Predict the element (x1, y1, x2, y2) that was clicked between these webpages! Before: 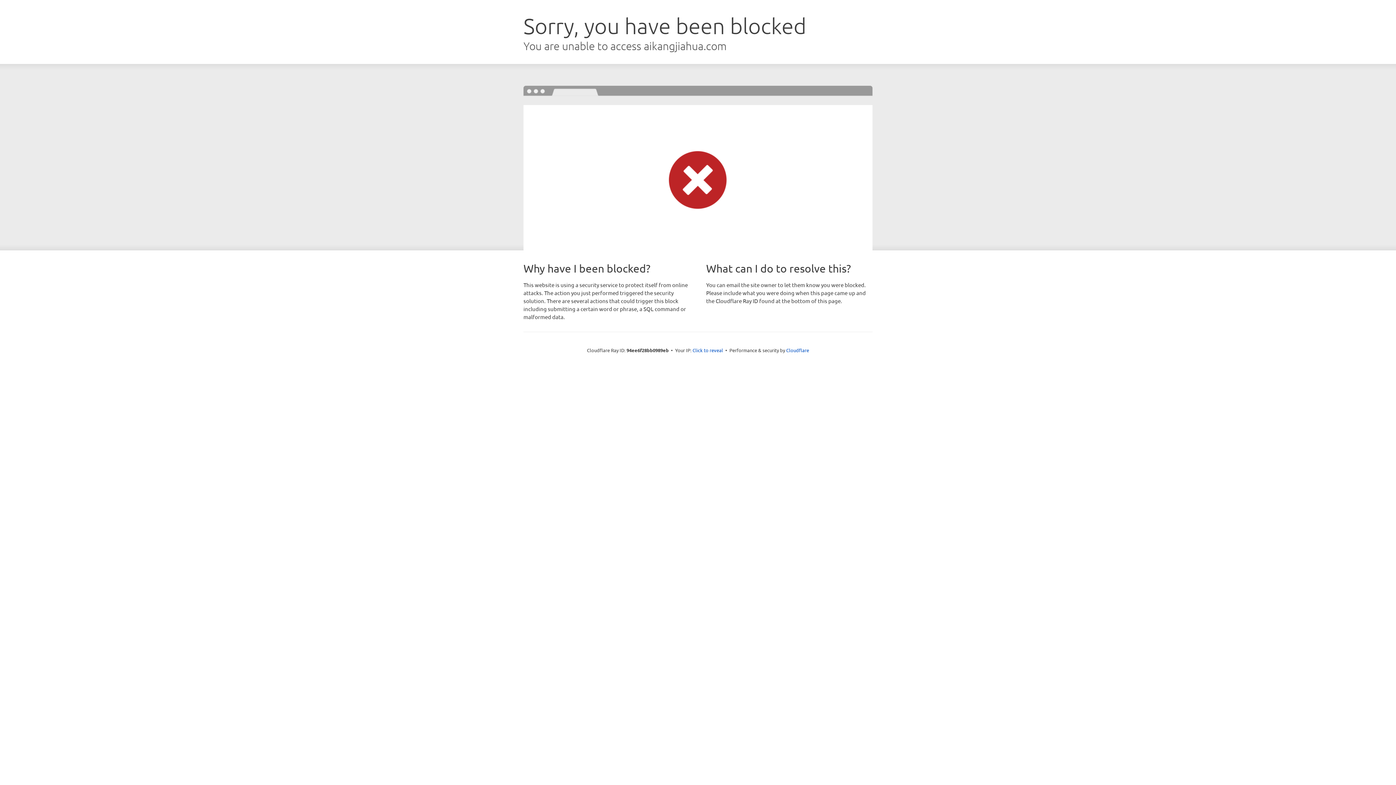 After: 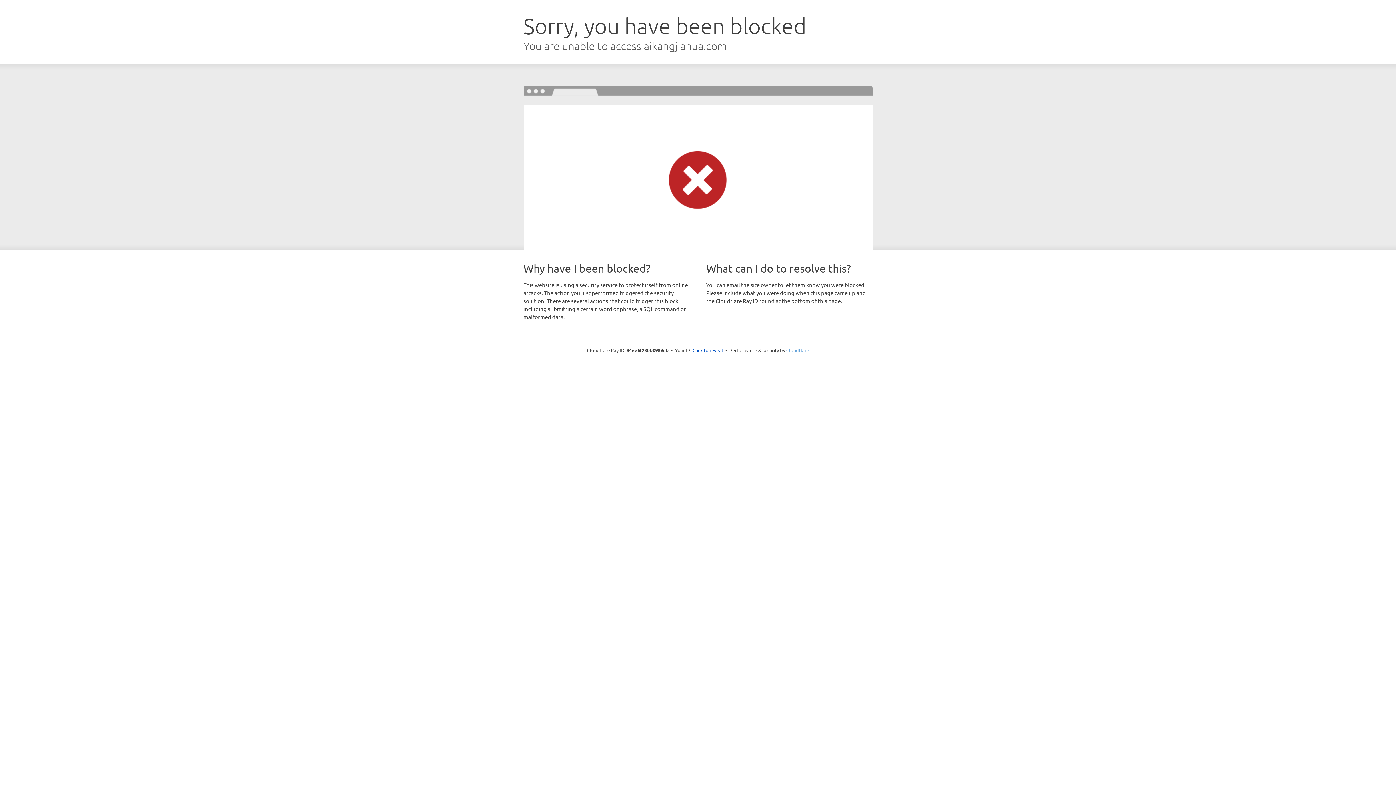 Action: label: Cloudflare bbox: (786, 347, 809, 353)